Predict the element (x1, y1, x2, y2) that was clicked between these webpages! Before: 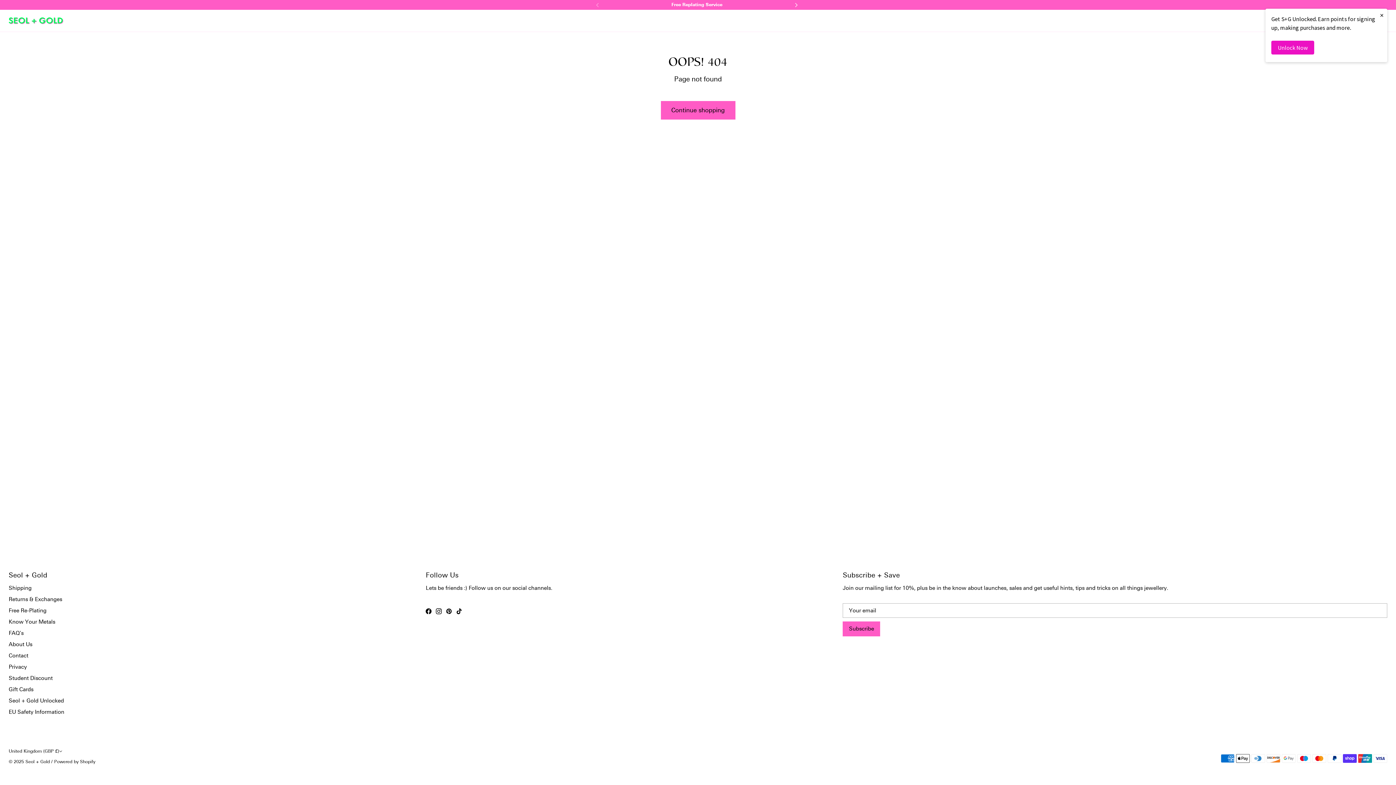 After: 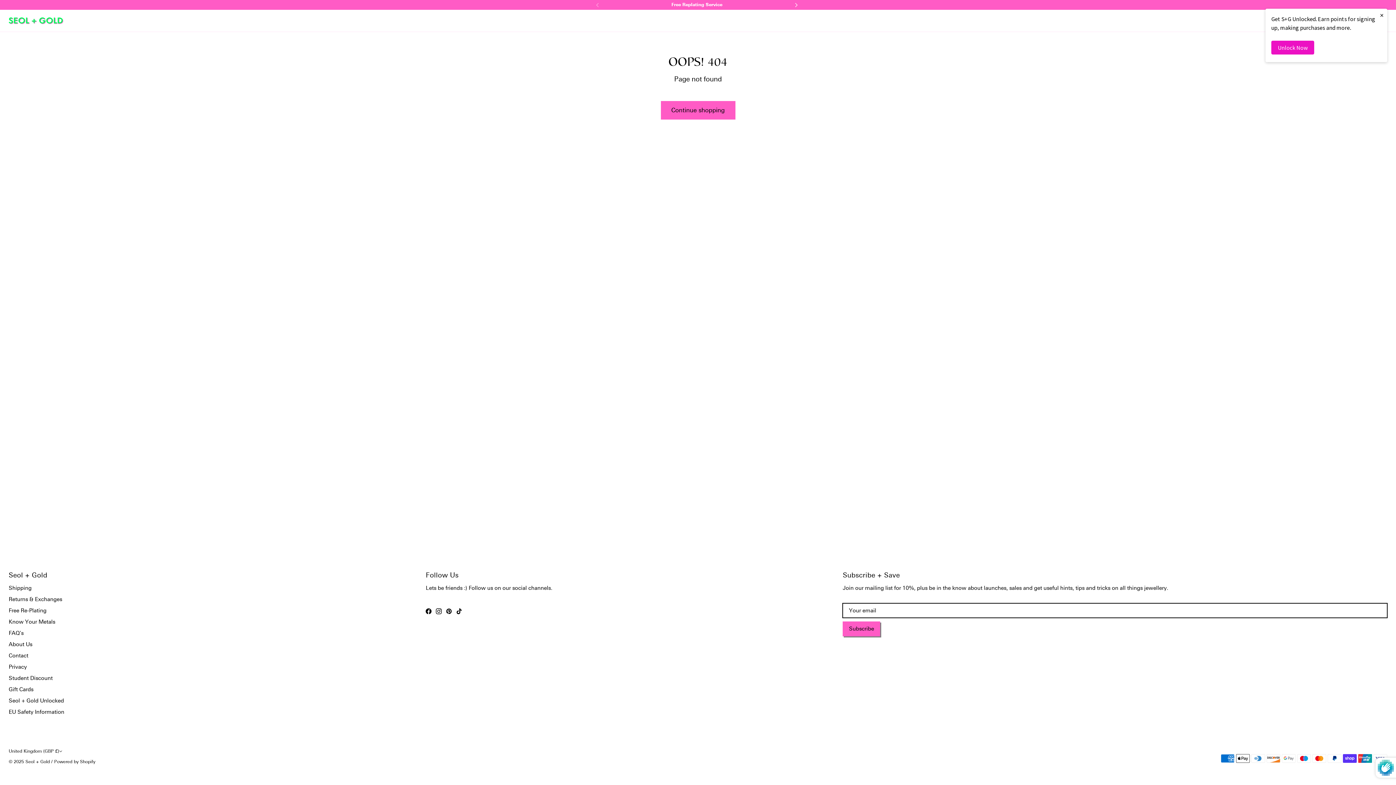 Action: bbox: (843, 621, 880, 636) label: Subscribe